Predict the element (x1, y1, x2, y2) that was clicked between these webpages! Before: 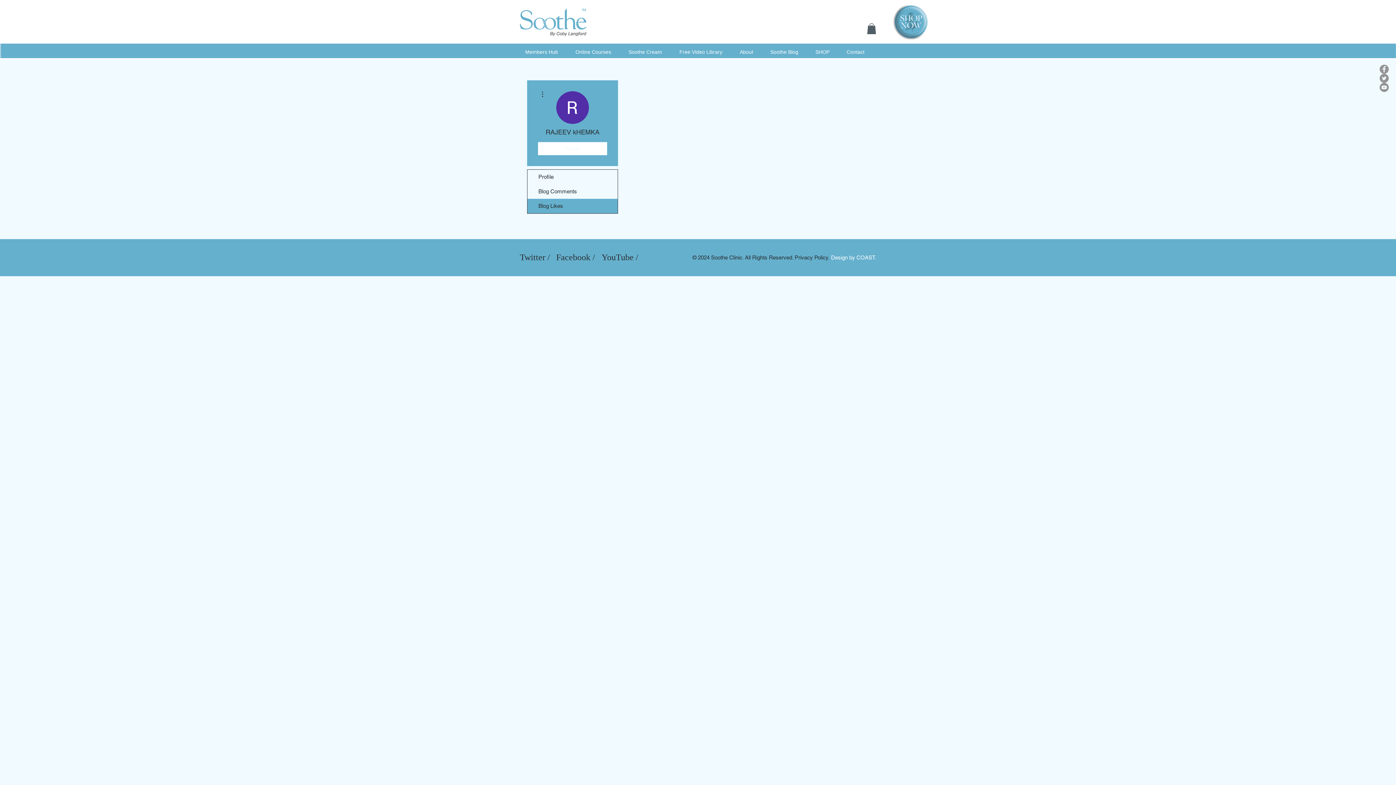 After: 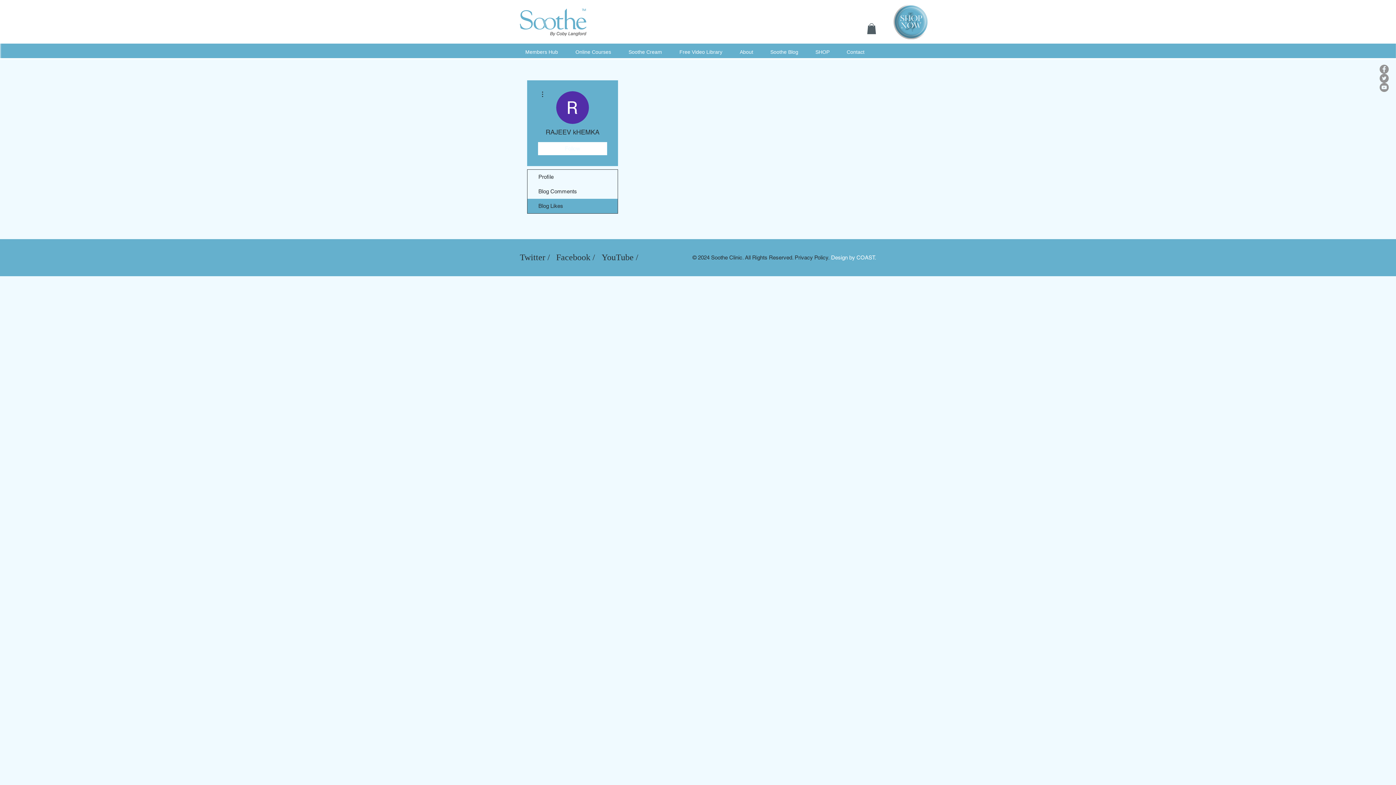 Action: bbox: (1380, 82, 1389, 92) label: YouTube